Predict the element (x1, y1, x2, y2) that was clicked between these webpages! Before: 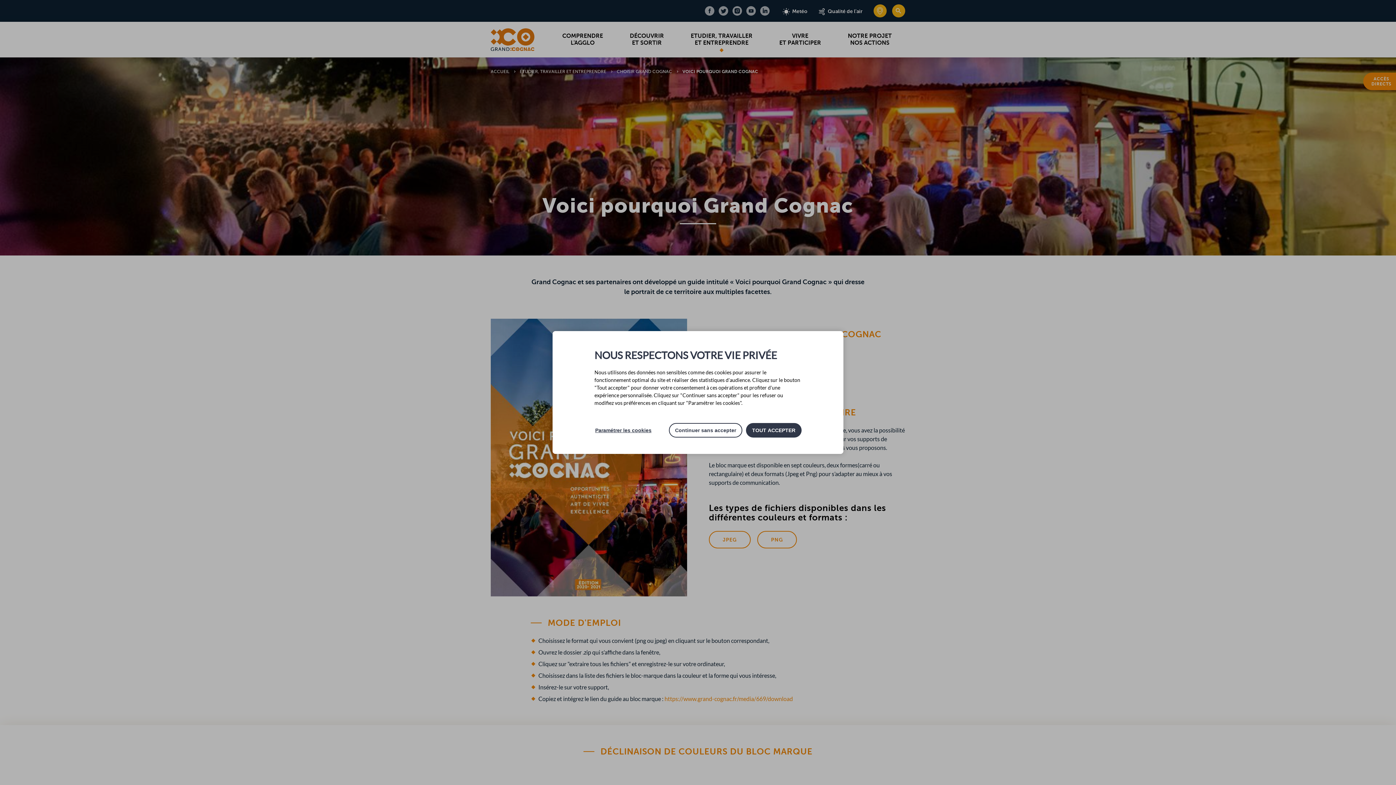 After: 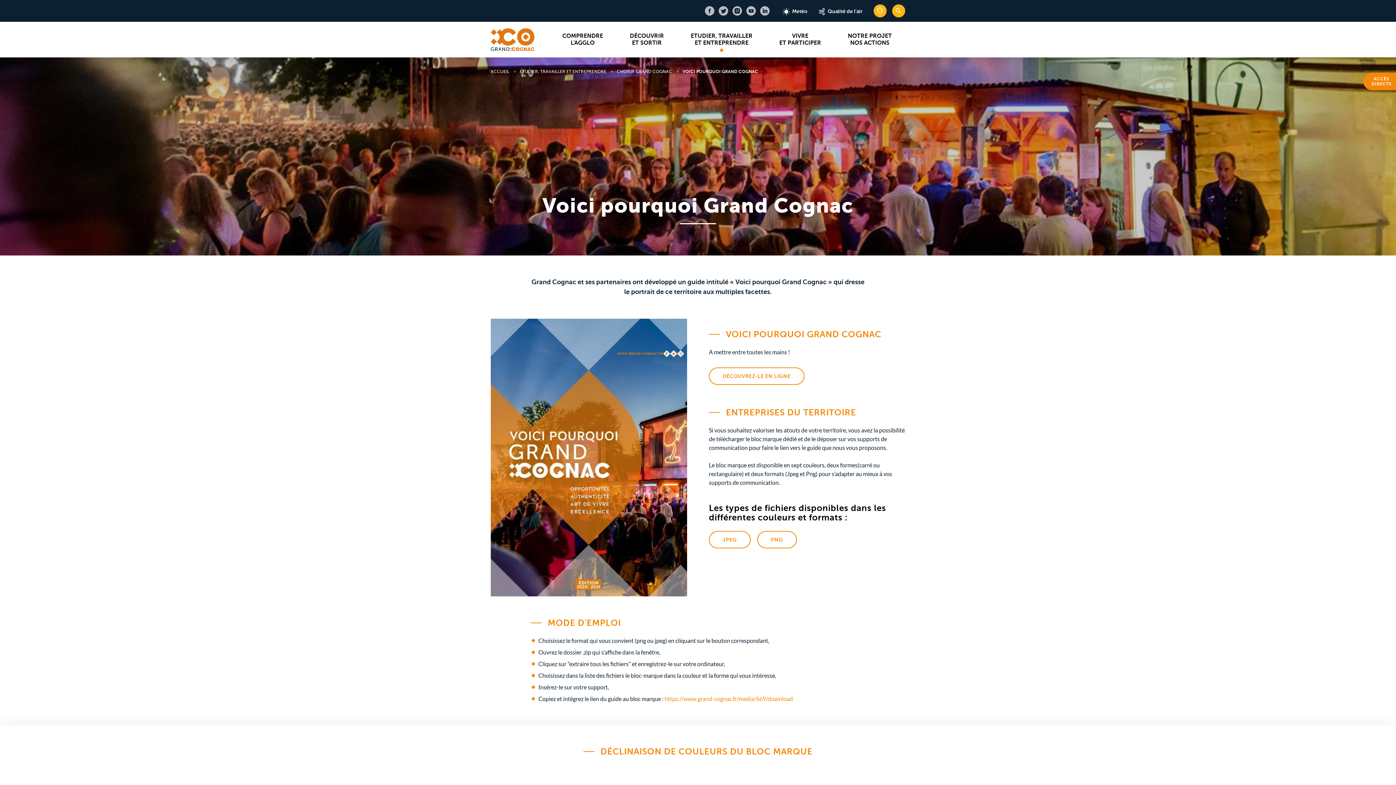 Action: label: TOUT ACCEPTER bbox: (746, 423, 801, 437)